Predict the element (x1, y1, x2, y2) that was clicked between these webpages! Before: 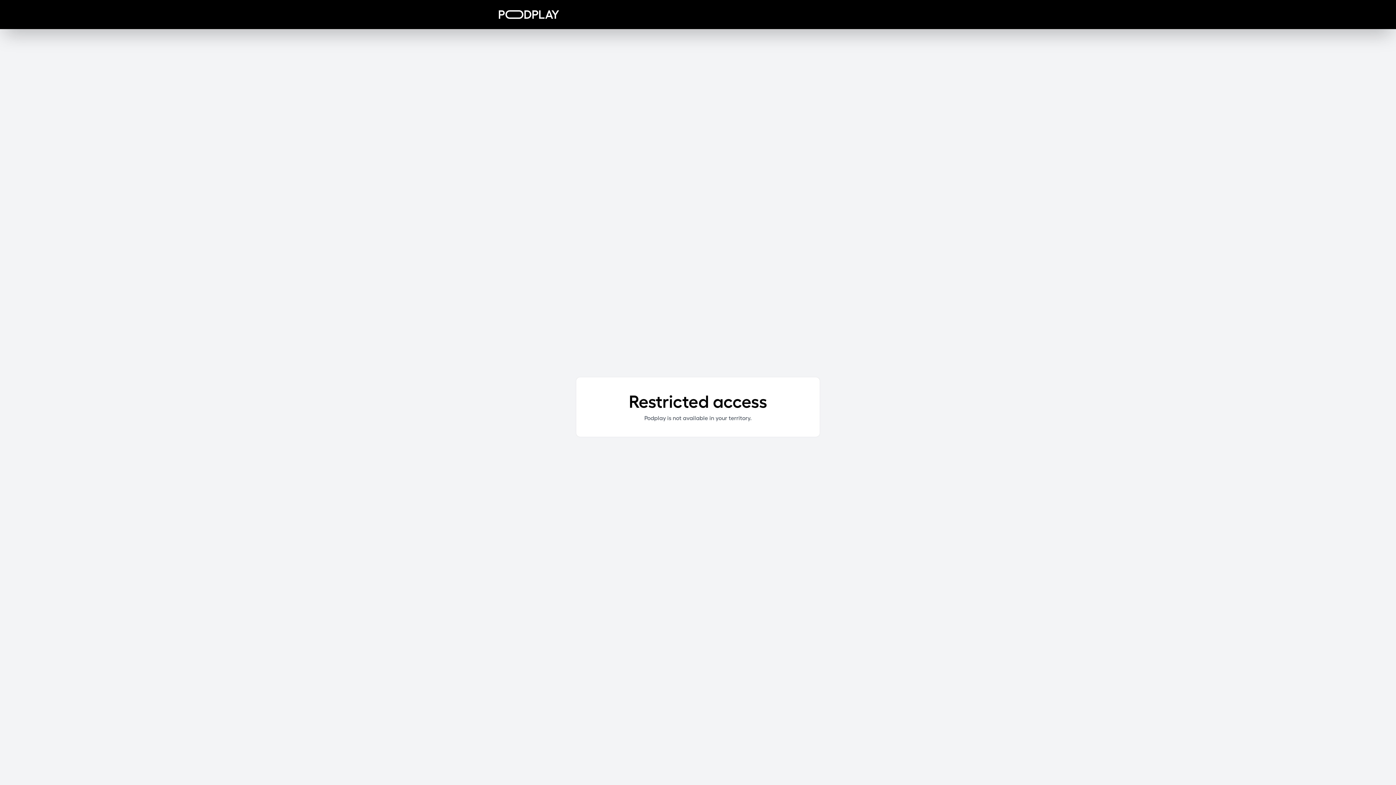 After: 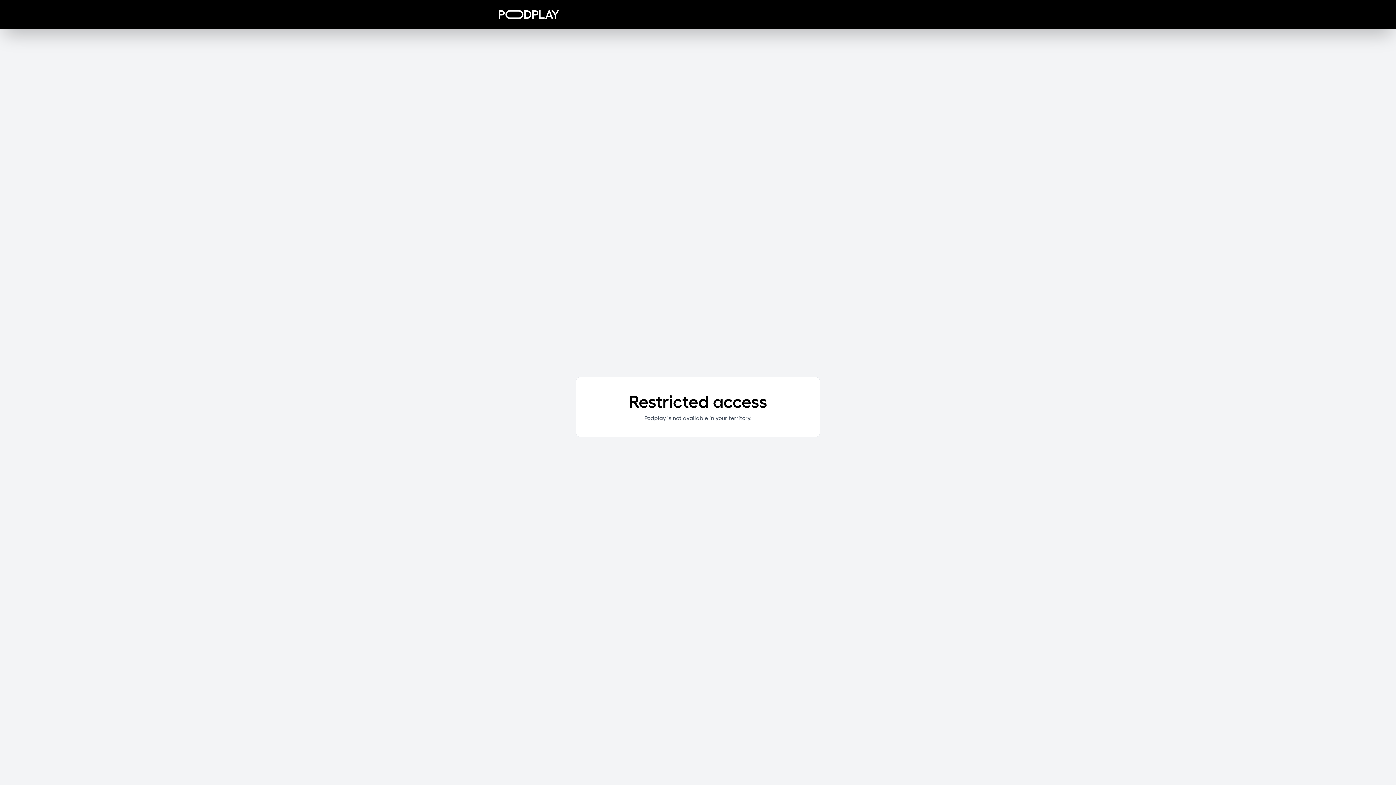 Action: bbox: (498, 10, 559, 18)